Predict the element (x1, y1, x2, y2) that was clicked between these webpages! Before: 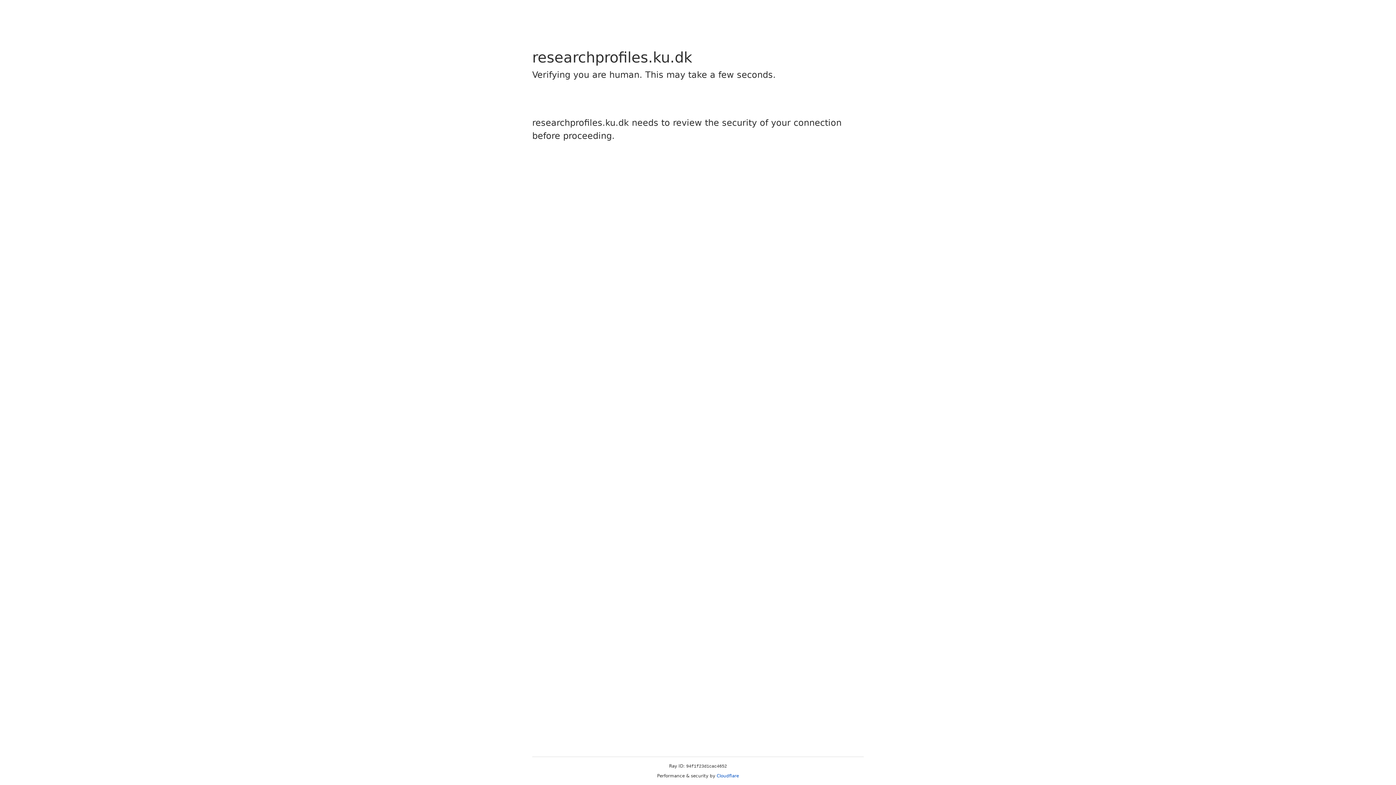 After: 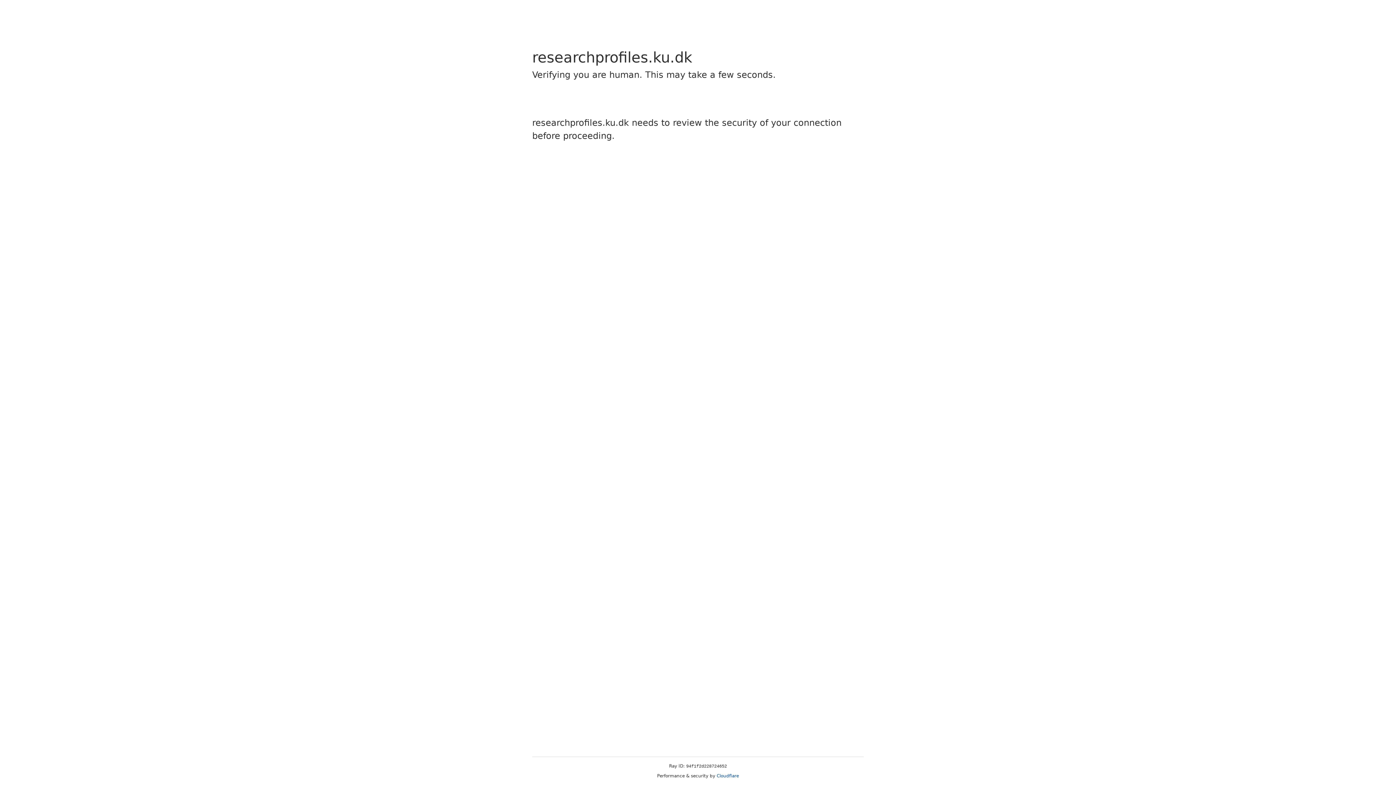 Action: bbox: (716, 773, 739, 778) label: Cloudflare